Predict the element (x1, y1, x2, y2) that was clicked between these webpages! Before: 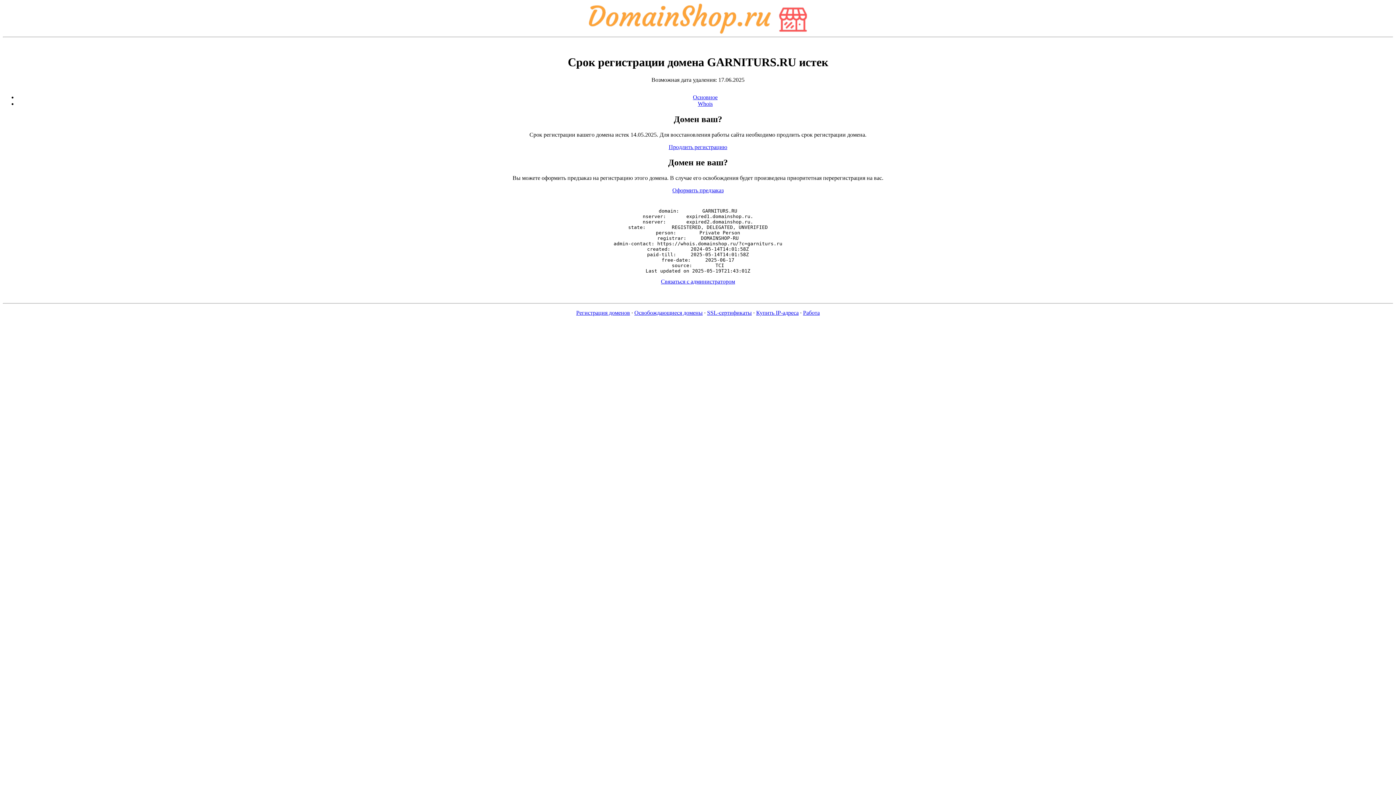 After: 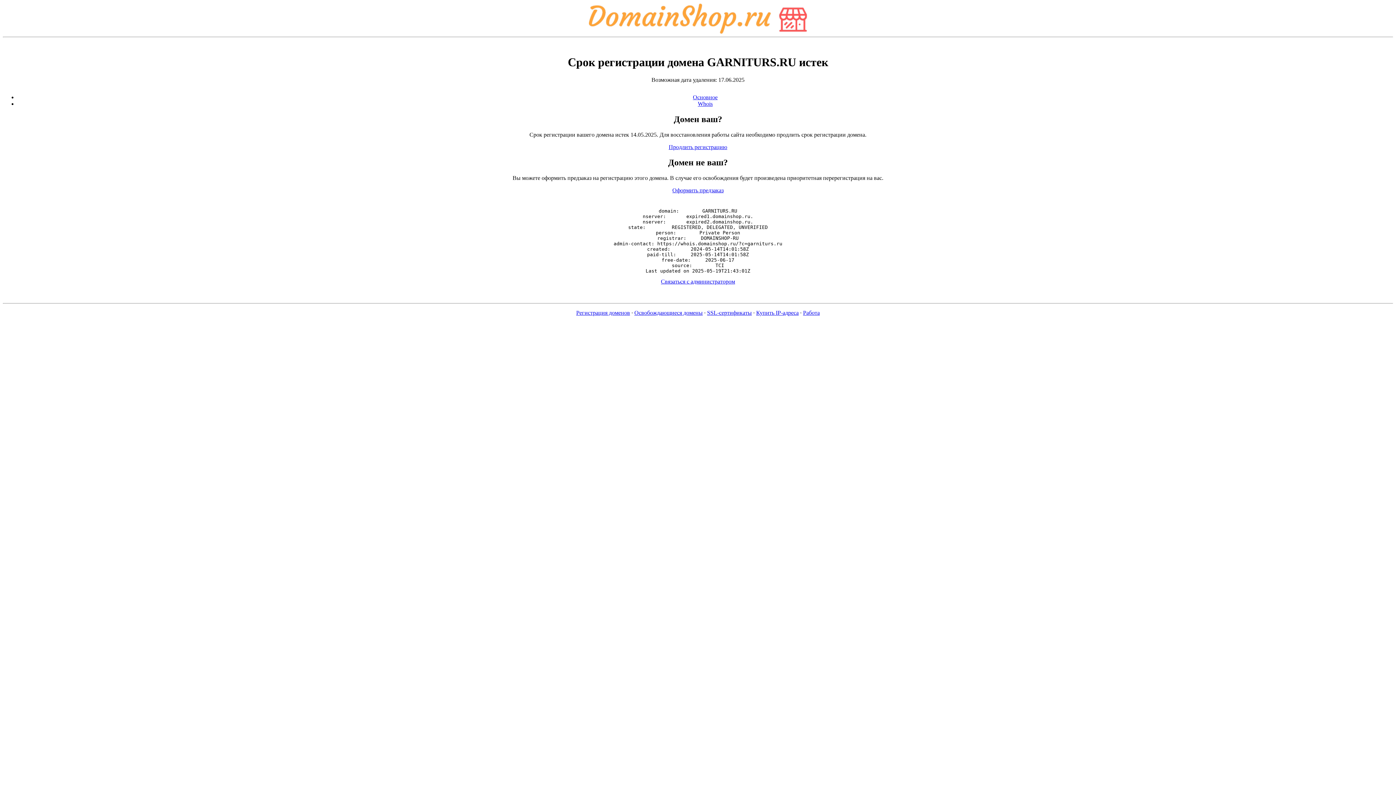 Action: label: Продлить регистрацию bbox: (668, 144, 727, 150)